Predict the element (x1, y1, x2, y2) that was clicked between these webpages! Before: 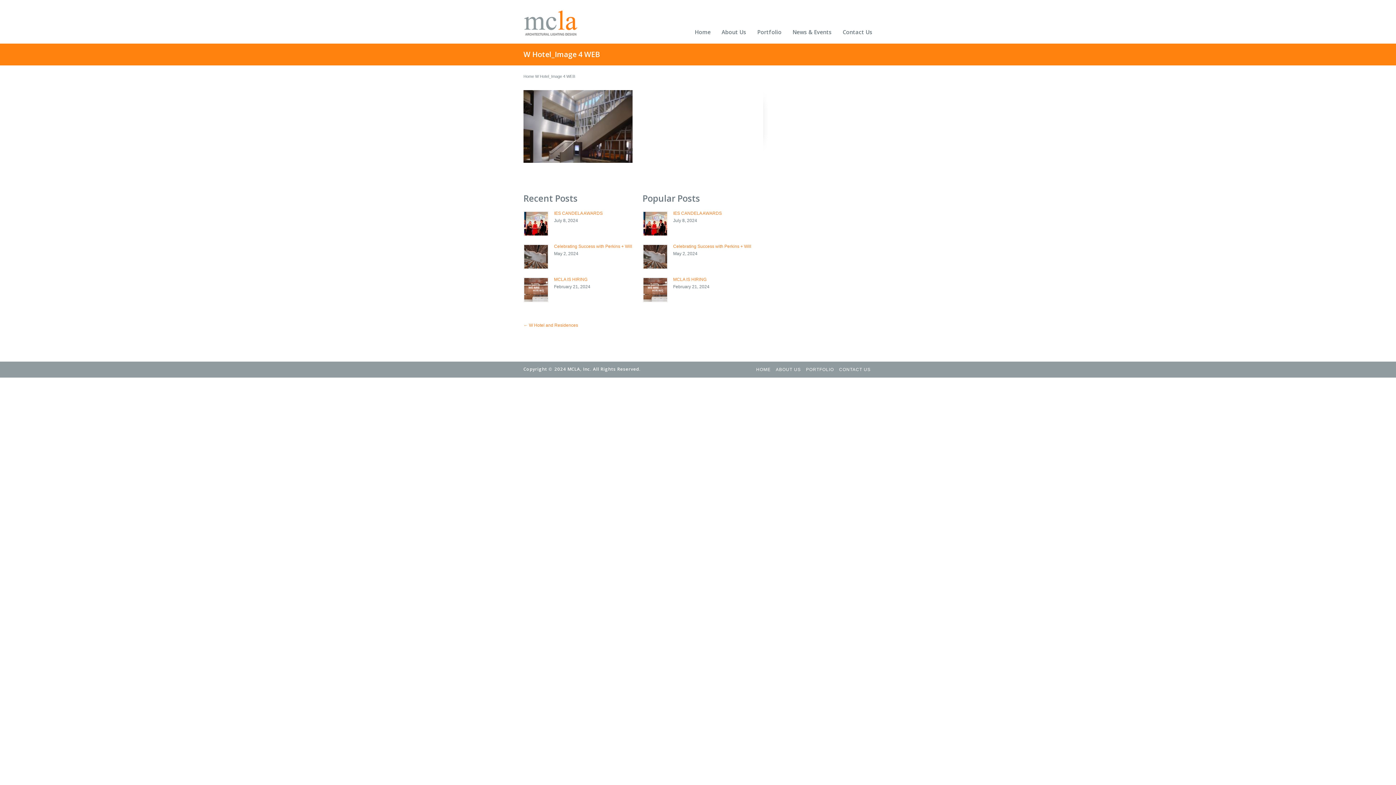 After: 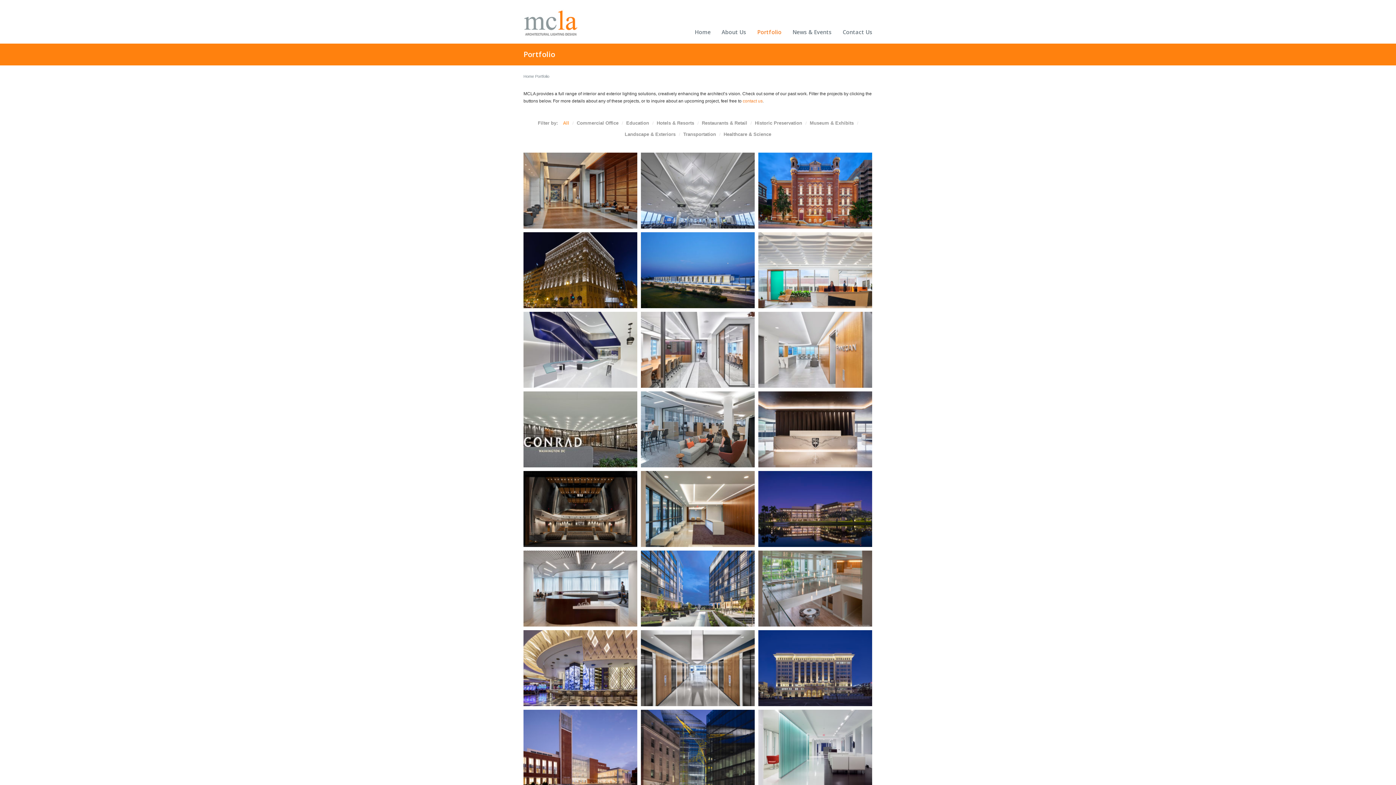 Action: label: Portfolio bbox: (752, 21, 787, 43)